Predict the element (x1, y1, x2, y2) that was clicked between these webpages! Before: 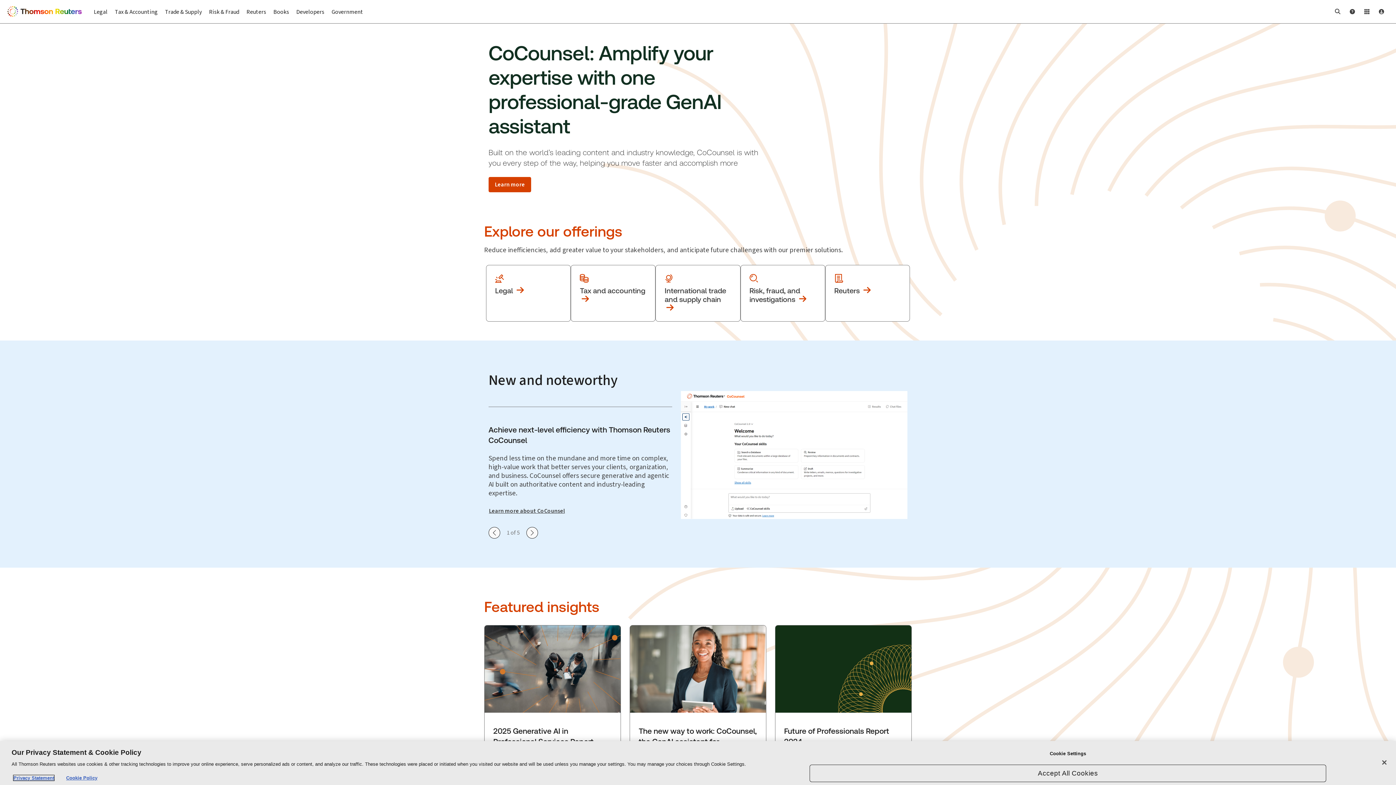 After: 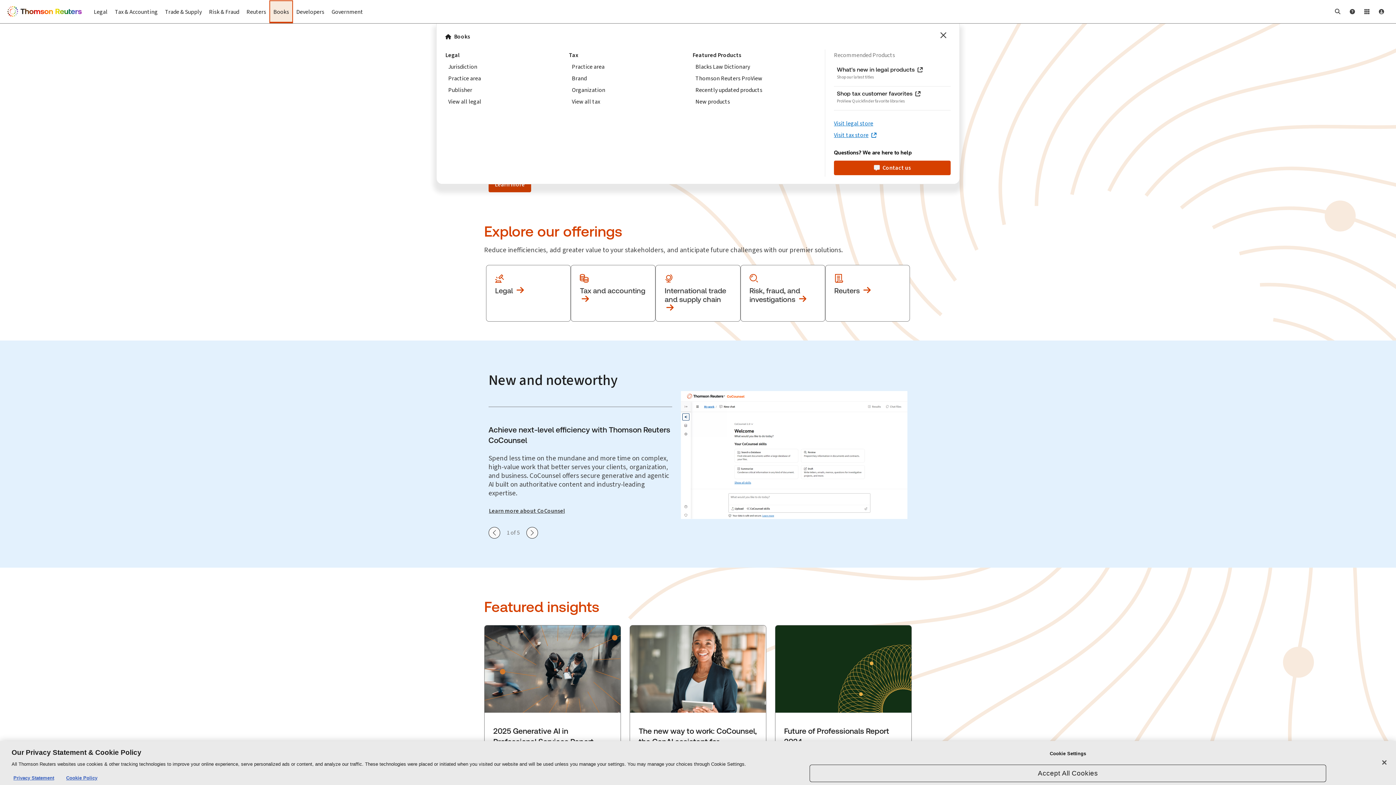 Action: bbox: (269, 0, 292, 23) label: Books